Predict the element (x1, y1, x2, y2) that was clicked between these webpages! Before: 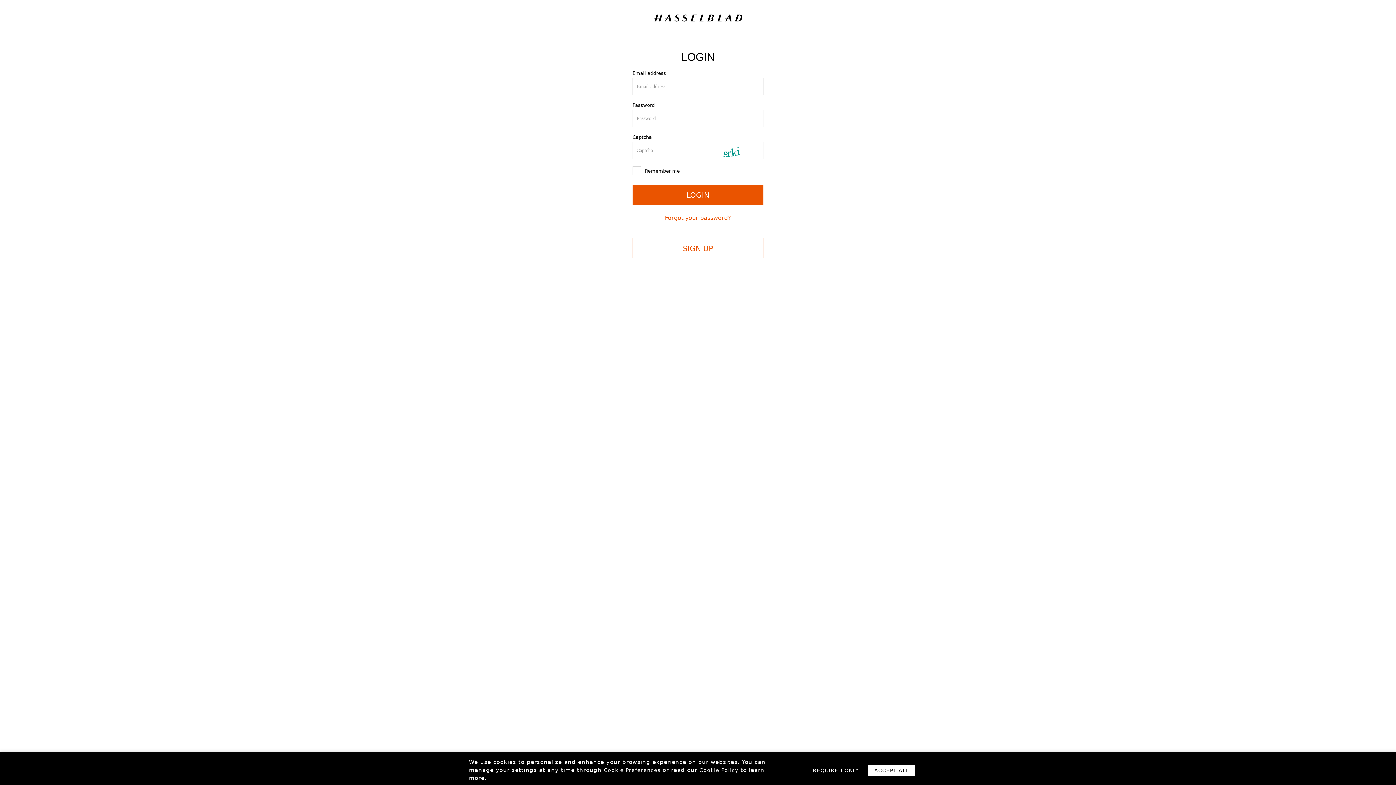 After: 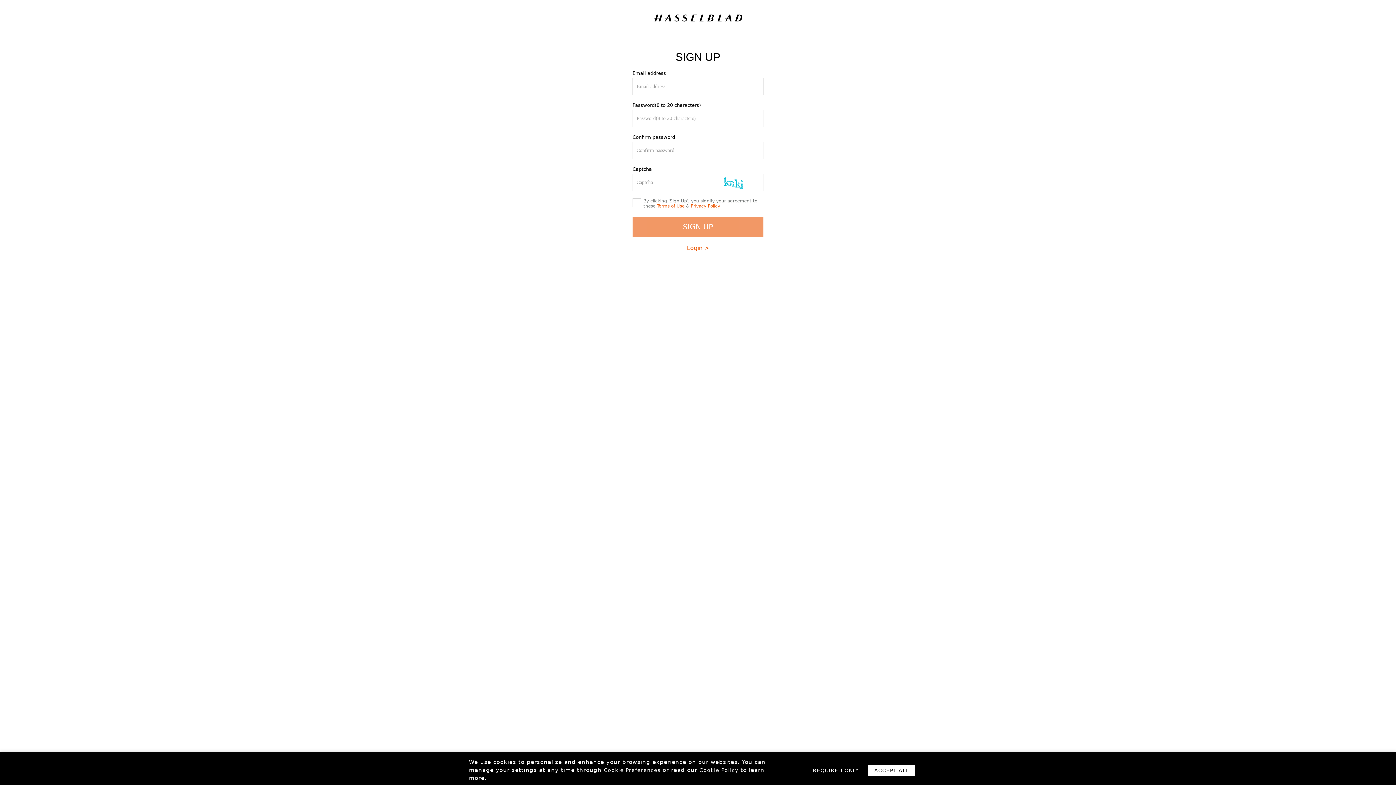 Action: bbox: (632, 238, 763, 258) label: SIGN UP